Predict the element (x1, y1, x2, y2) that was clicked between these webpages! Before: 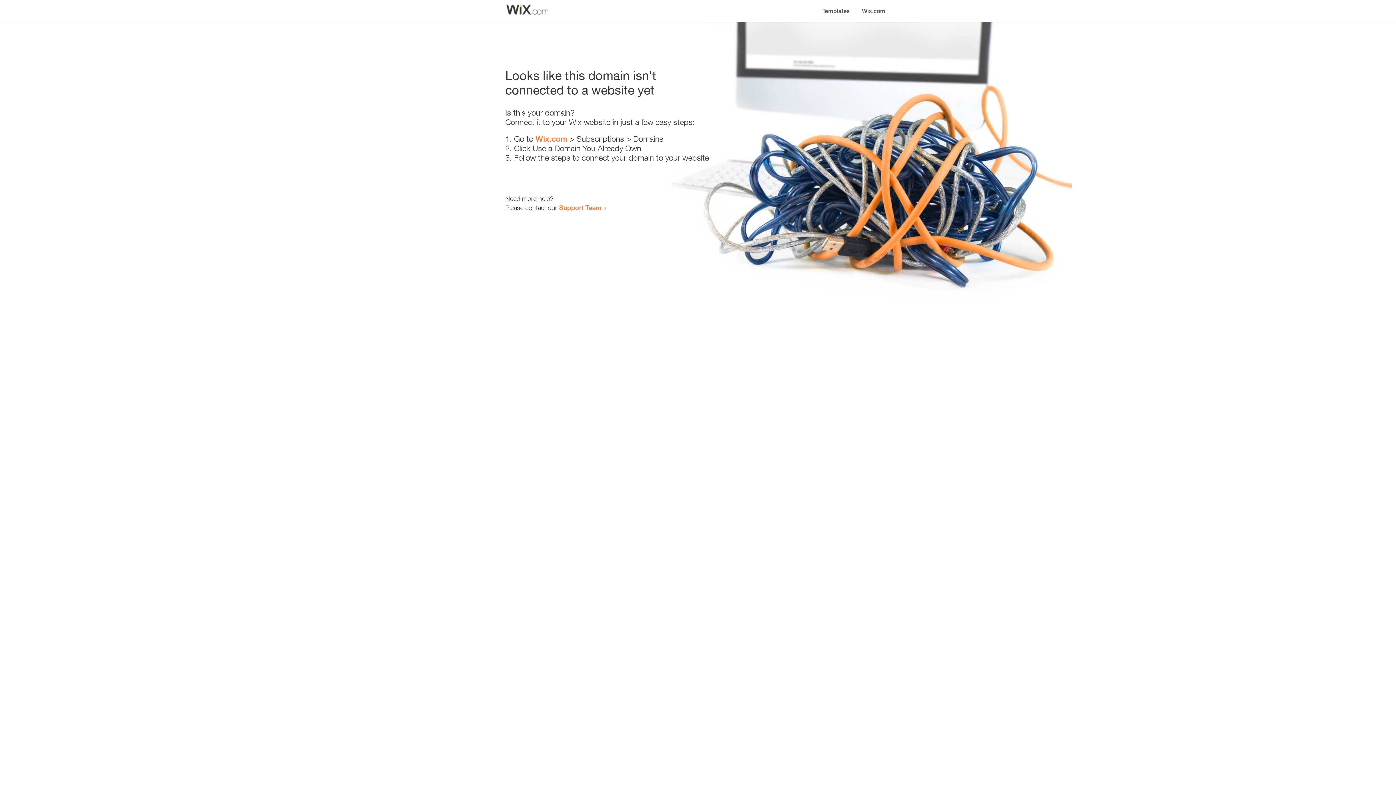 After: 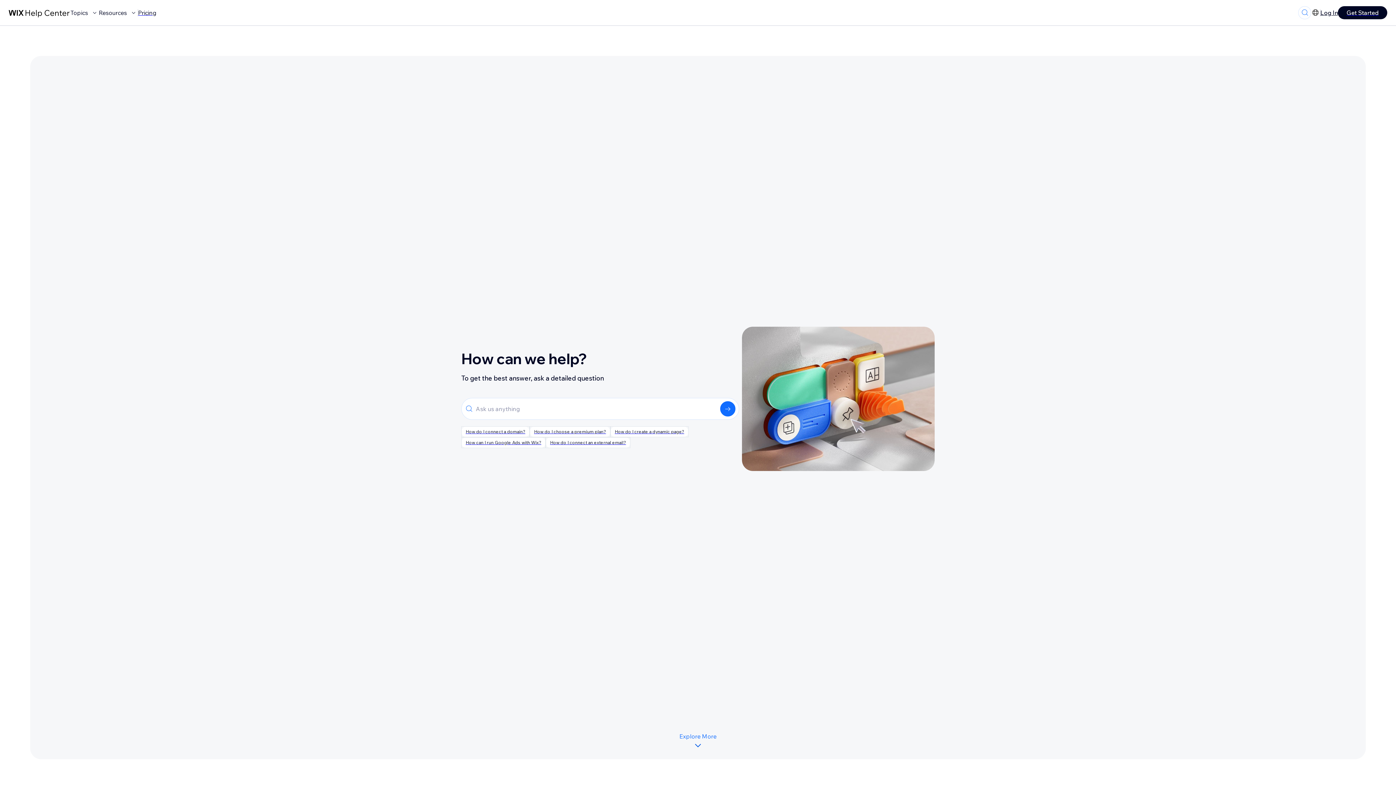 Action: bbox: (559, 203, 601, 211) label: Support Team